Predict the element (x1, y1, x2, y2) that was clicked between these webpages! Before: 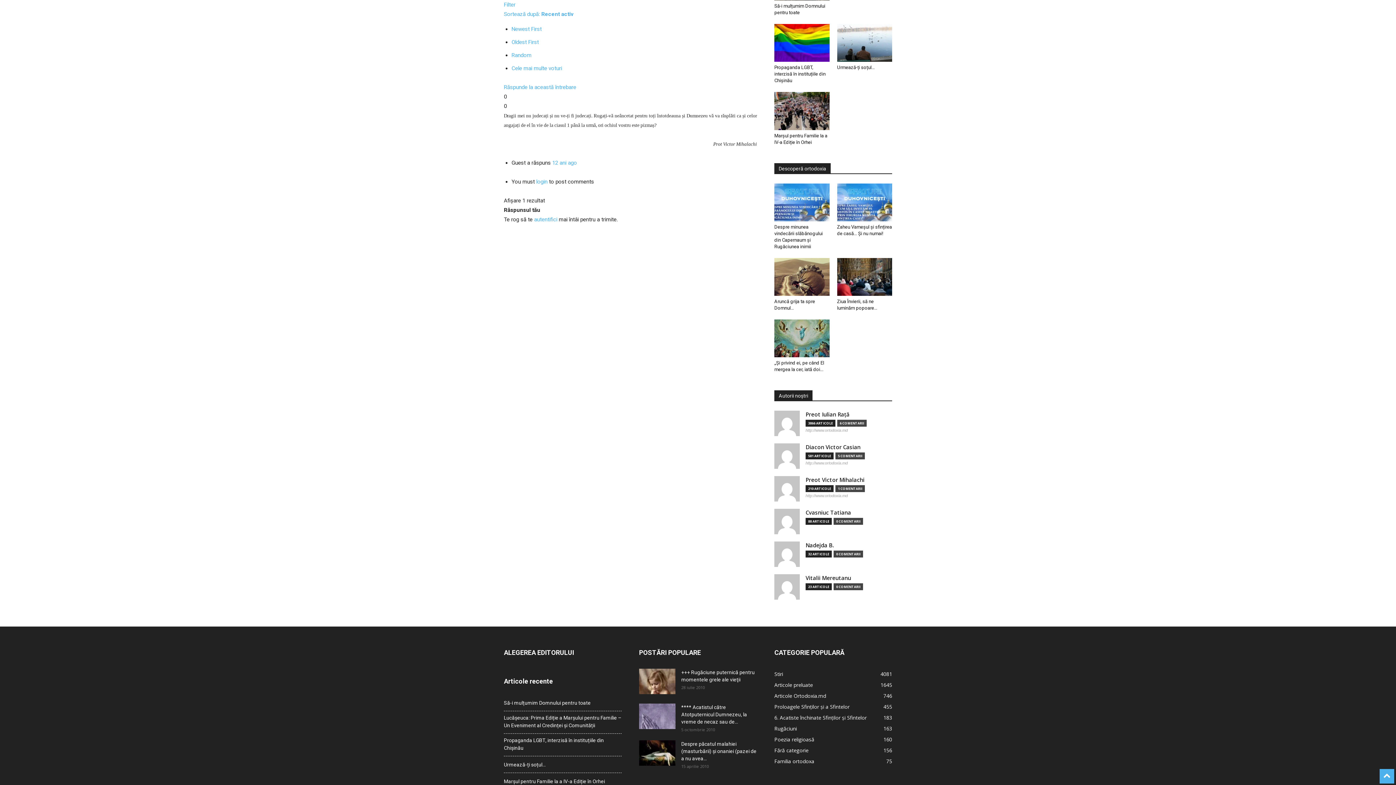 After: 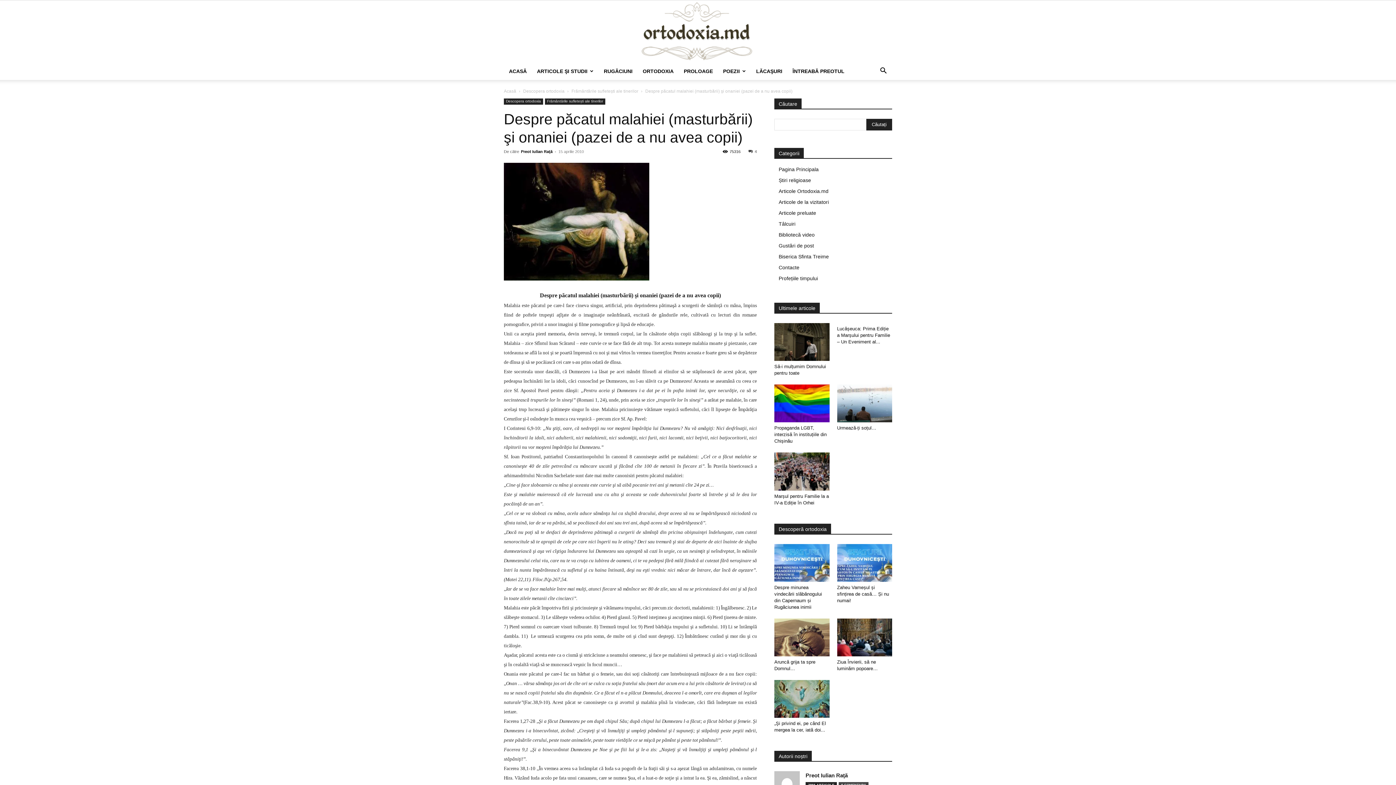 Action: label: Despre păcatul malahiei (masturbării) şi onaniei (pazei de a nu avea... bbox: (681, 741, 756, 761)